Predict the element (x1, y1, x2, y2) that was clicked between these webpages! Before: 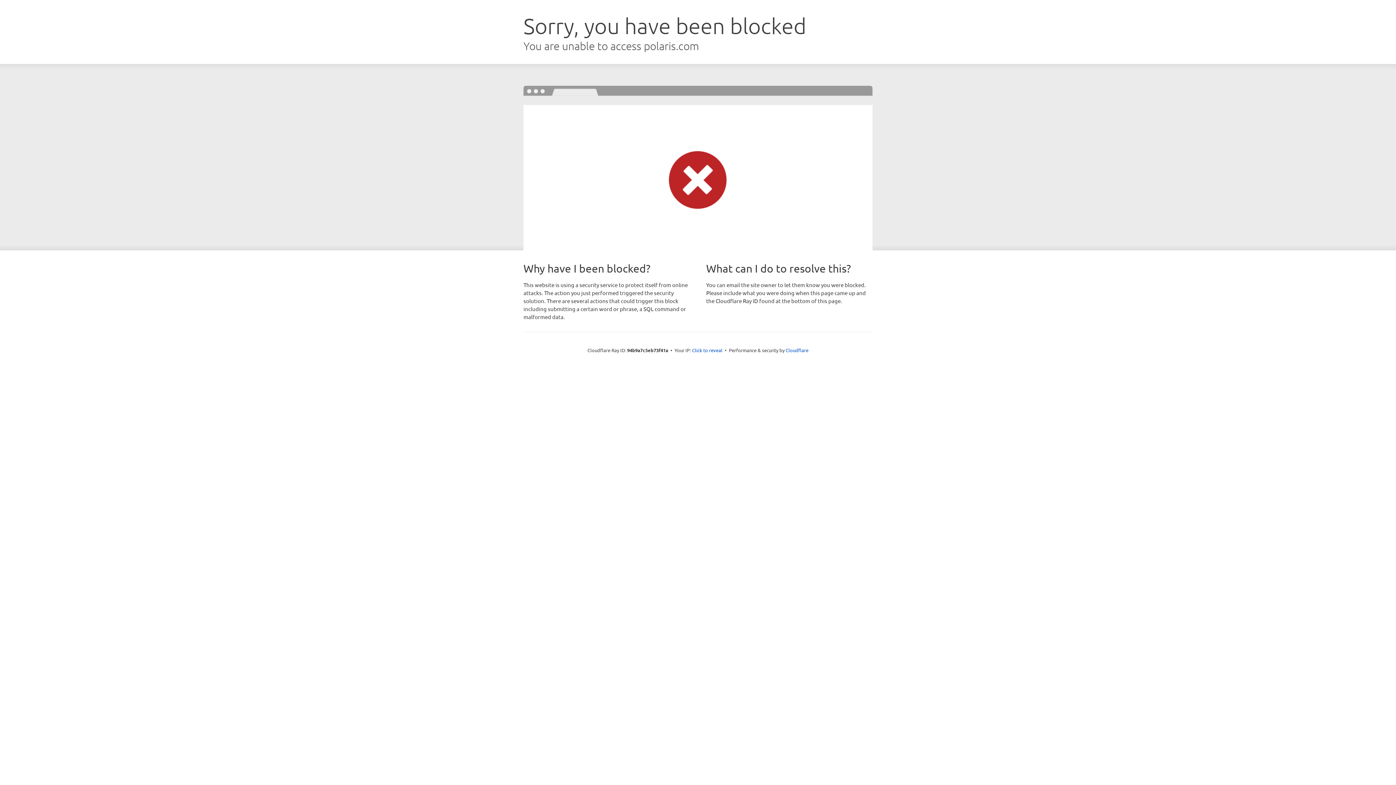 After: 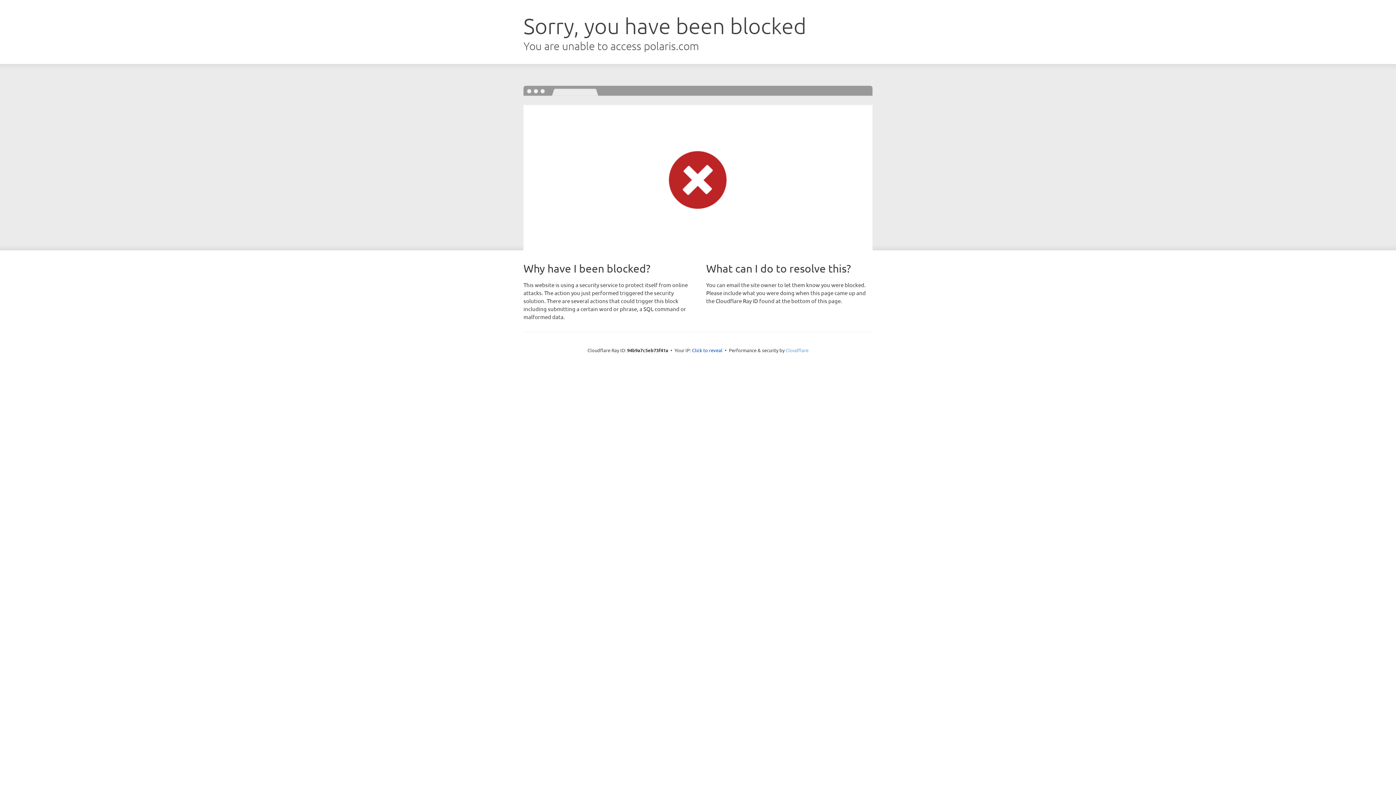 Action: bbox: (785, 347, 808, 353) label: Cloudflare